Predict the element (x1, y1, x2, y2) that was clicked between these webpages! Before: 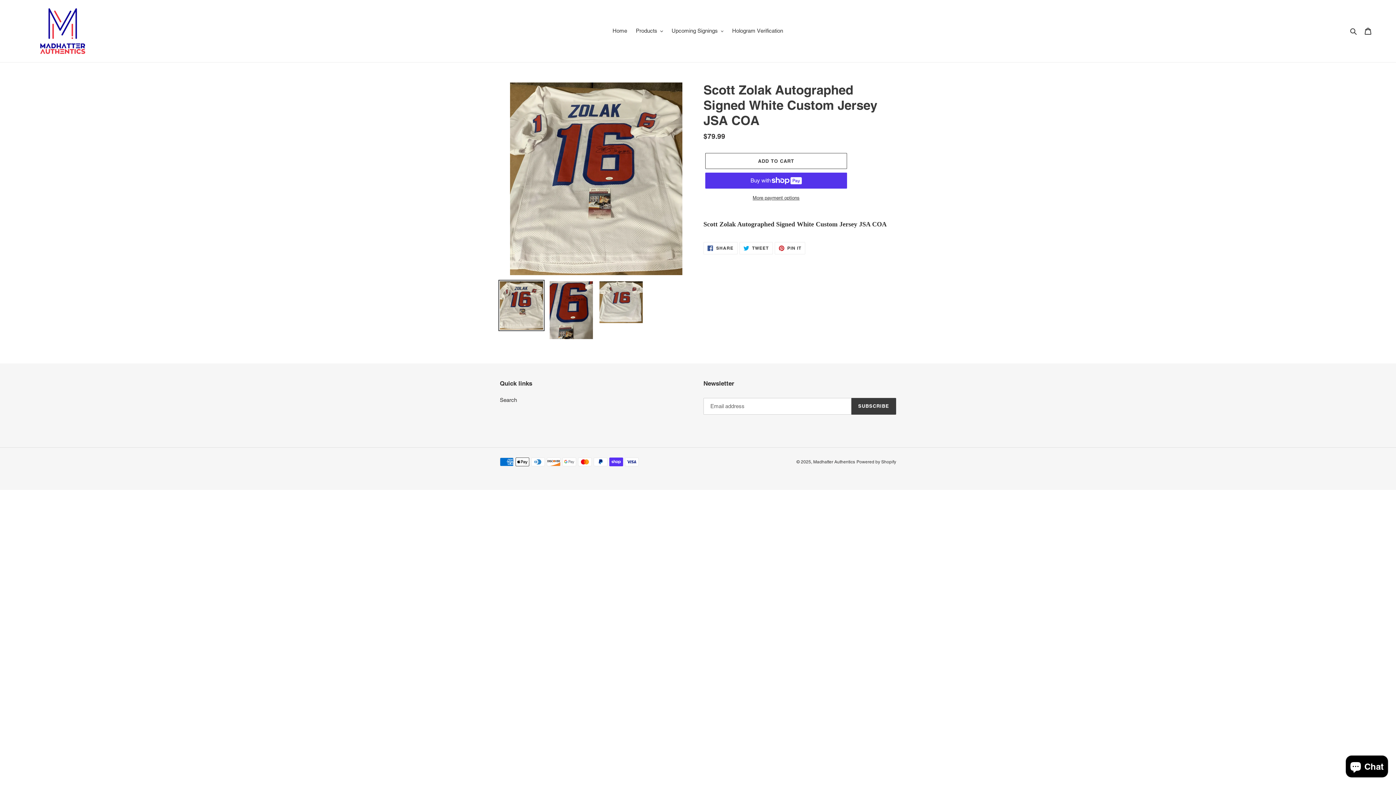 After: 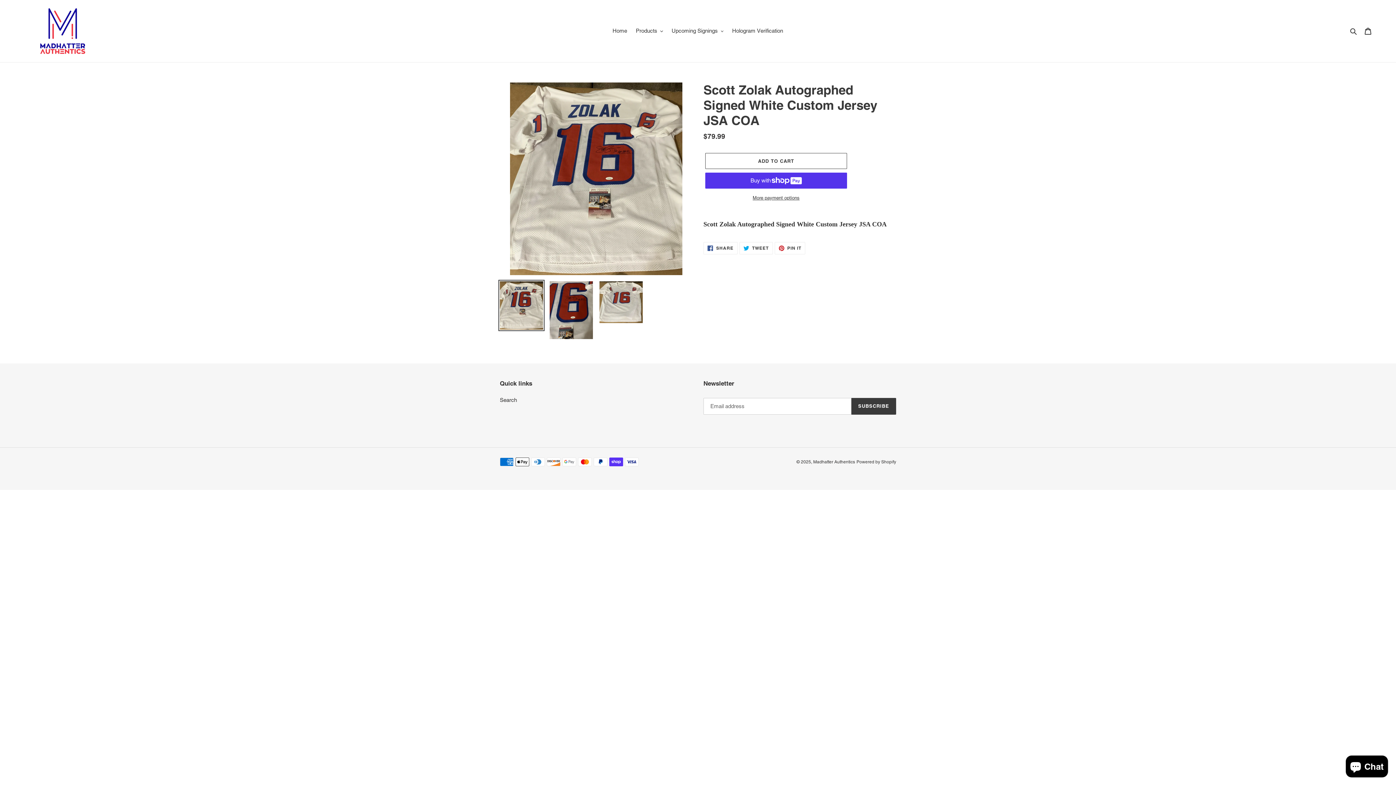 Action: bbox: (498, 279, 544, 331)